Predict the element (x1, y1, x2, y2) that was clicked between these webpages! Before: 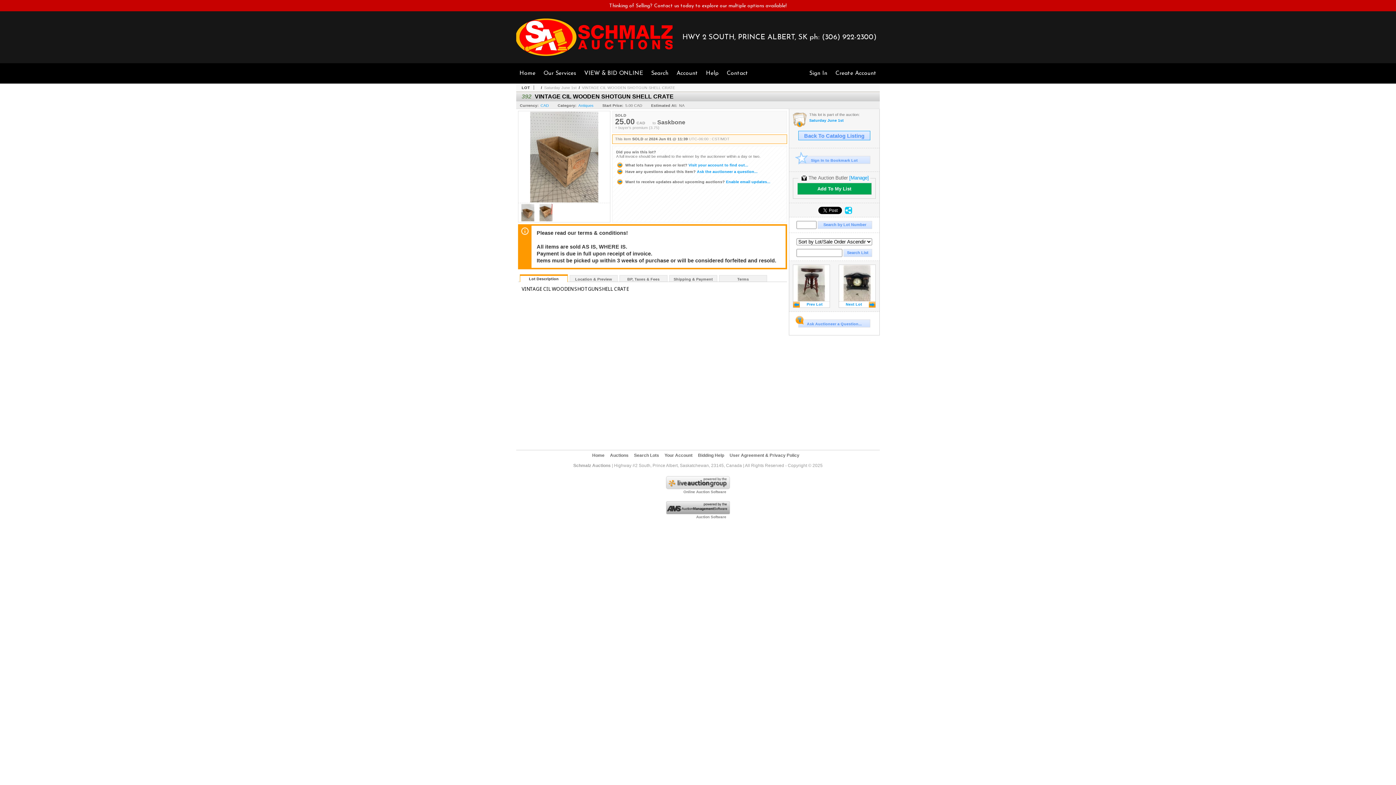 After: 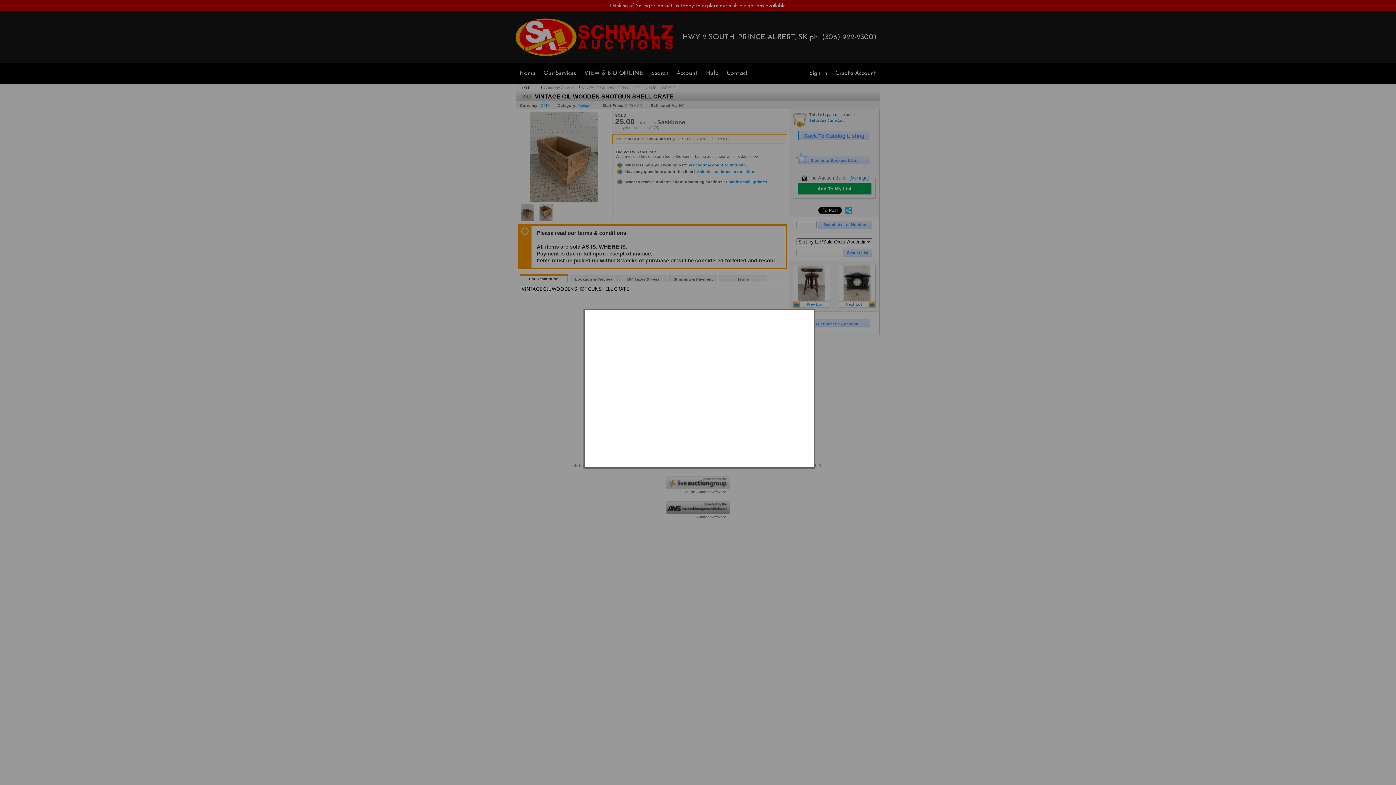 Action: label:  Have any questions about this item? Ask the auctioneer a question... bbox: (616, 169, 757, 173)